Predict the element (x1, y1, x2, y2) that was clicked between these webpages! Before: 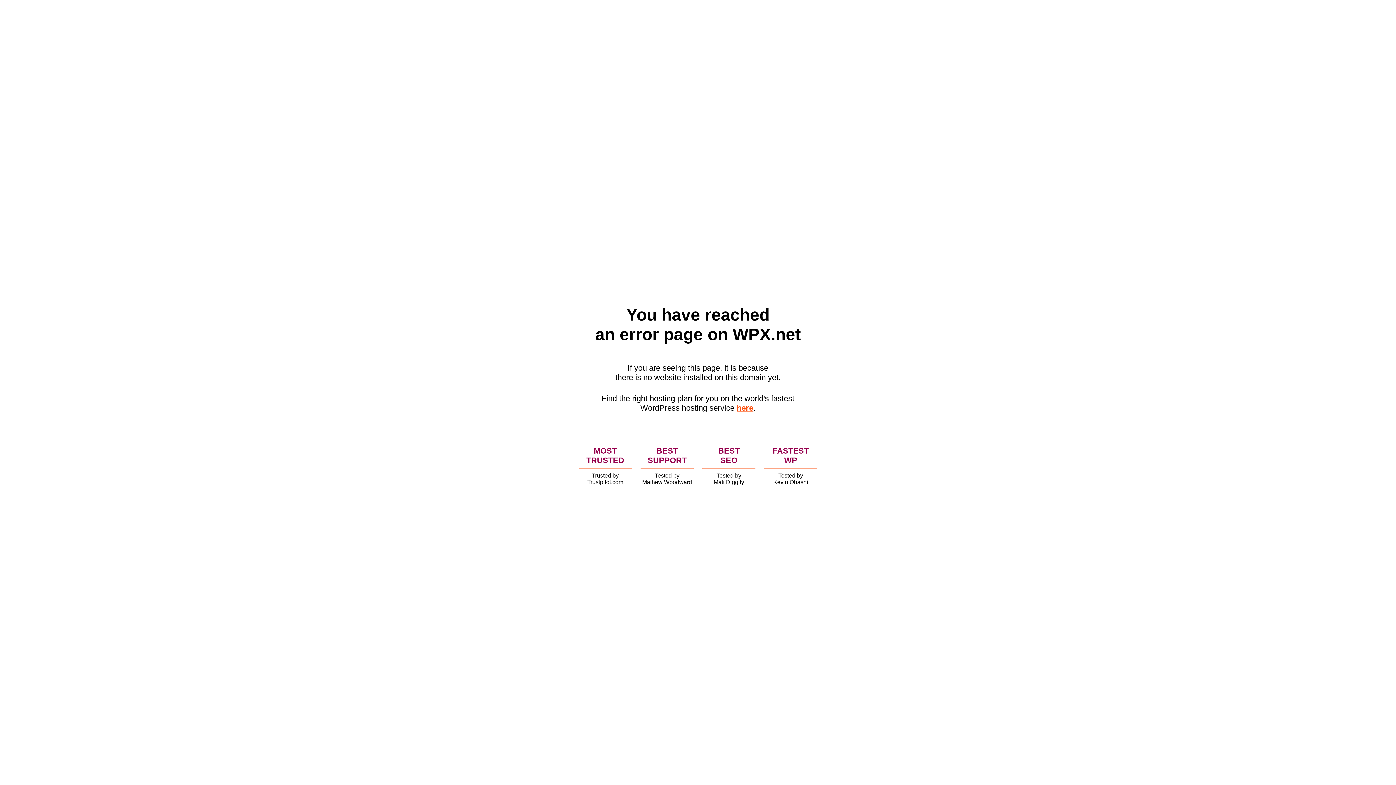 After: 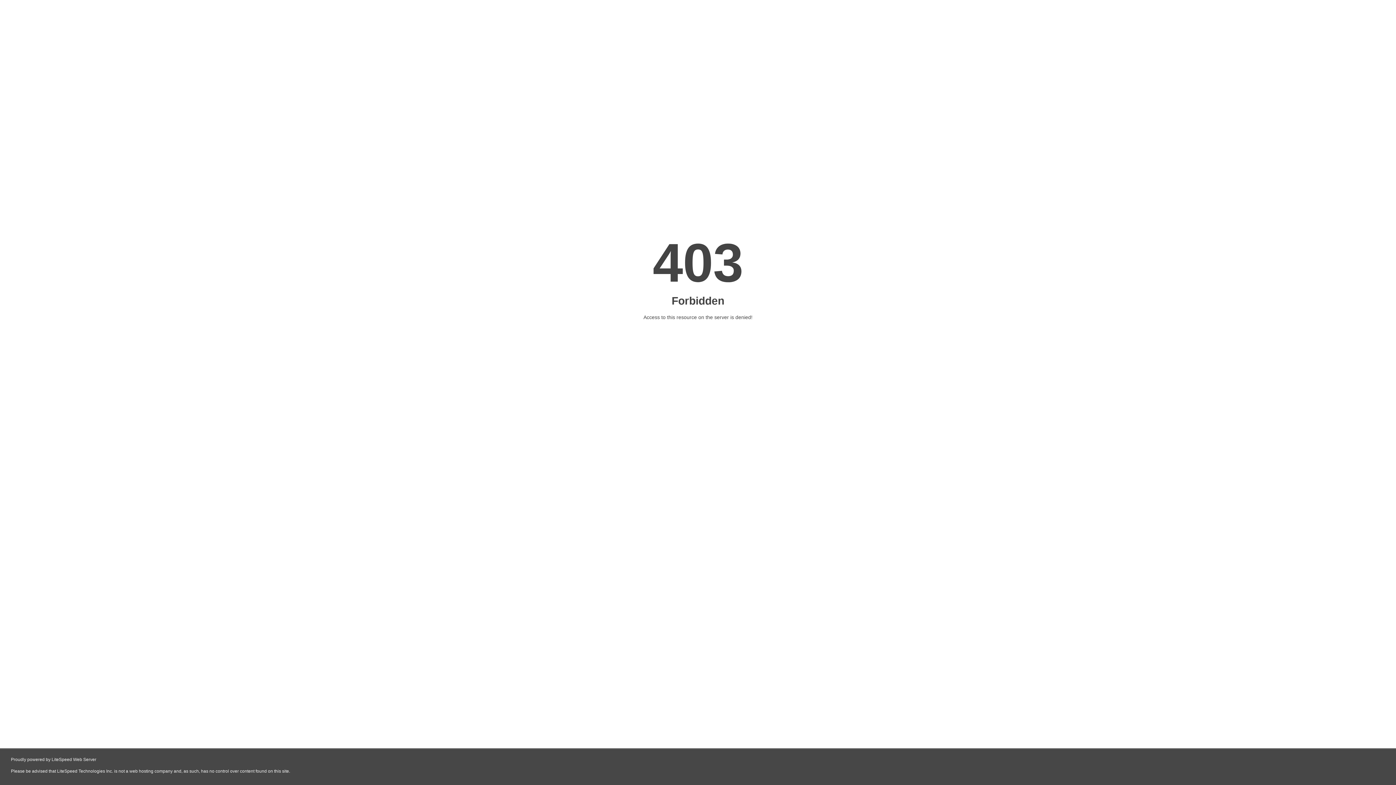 Action: label: here bbox: (736, 403, 753, 412)